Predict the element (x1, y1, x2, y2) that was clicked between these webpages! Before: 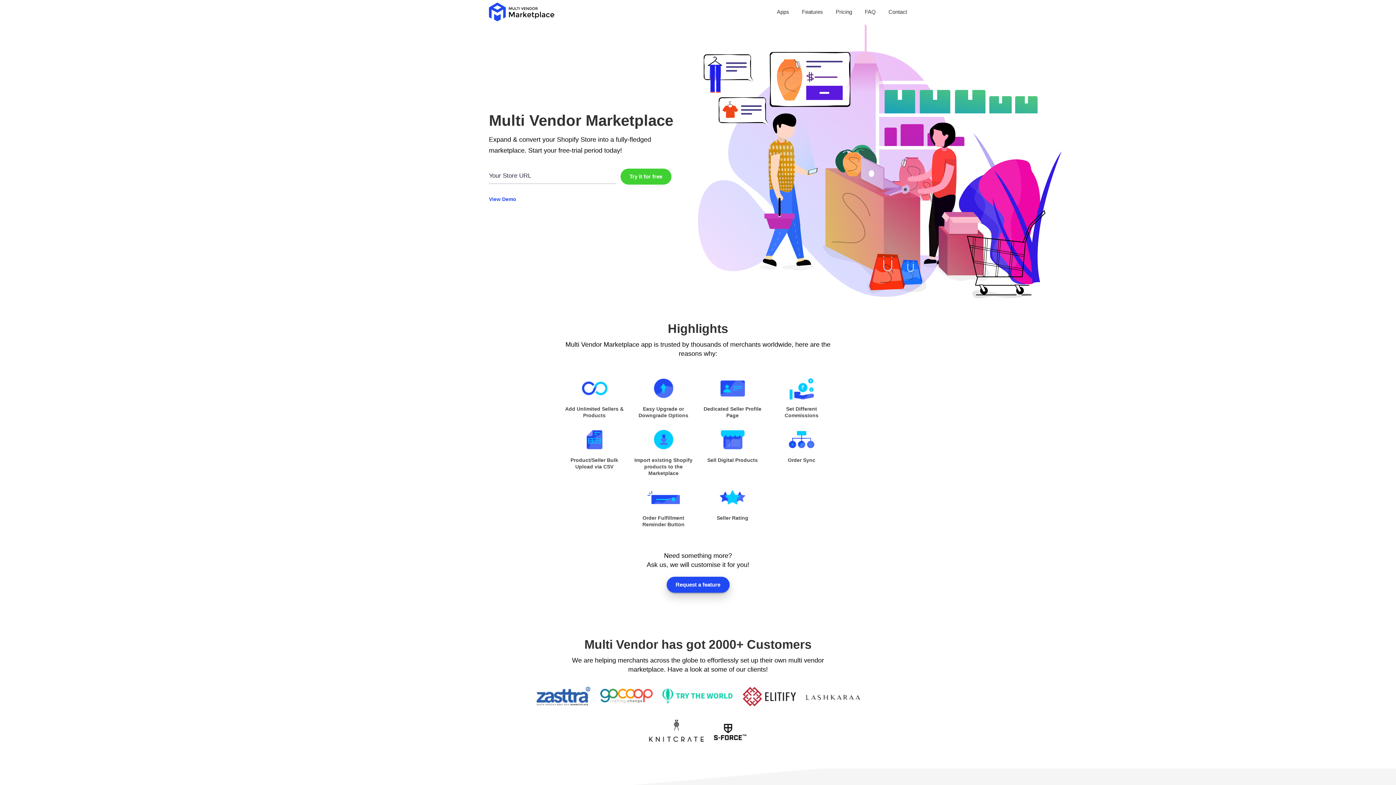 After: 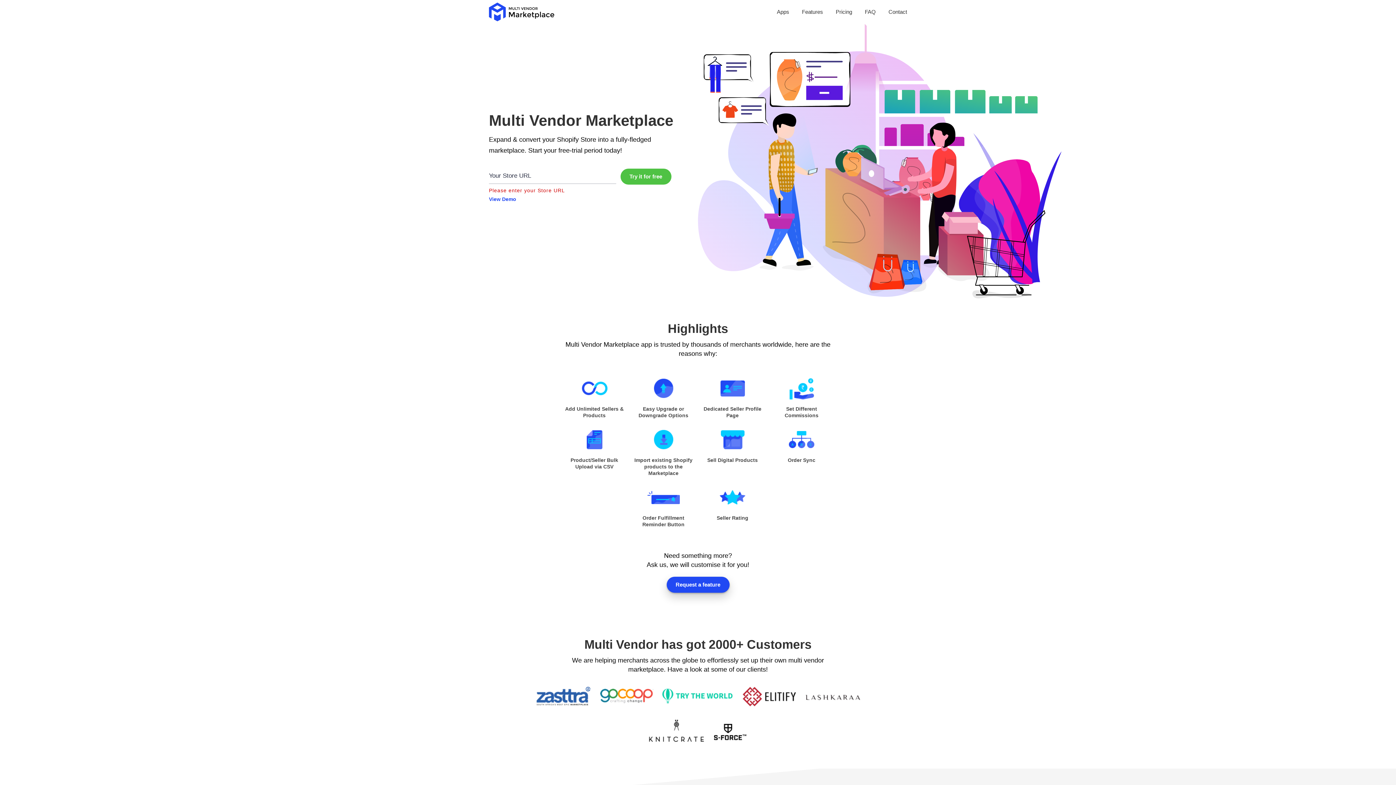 Action: bbox: (620, 168, 671, 184) label: Try it for free